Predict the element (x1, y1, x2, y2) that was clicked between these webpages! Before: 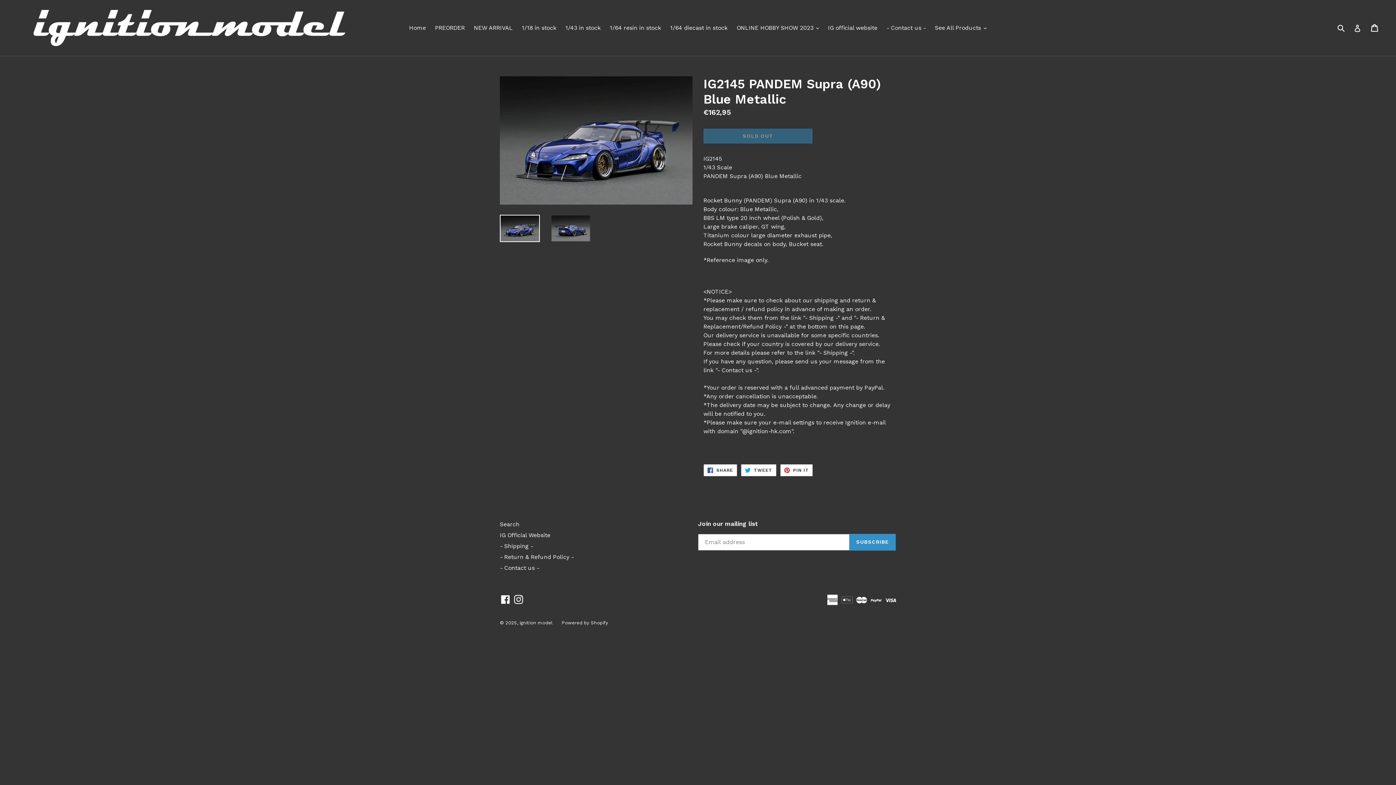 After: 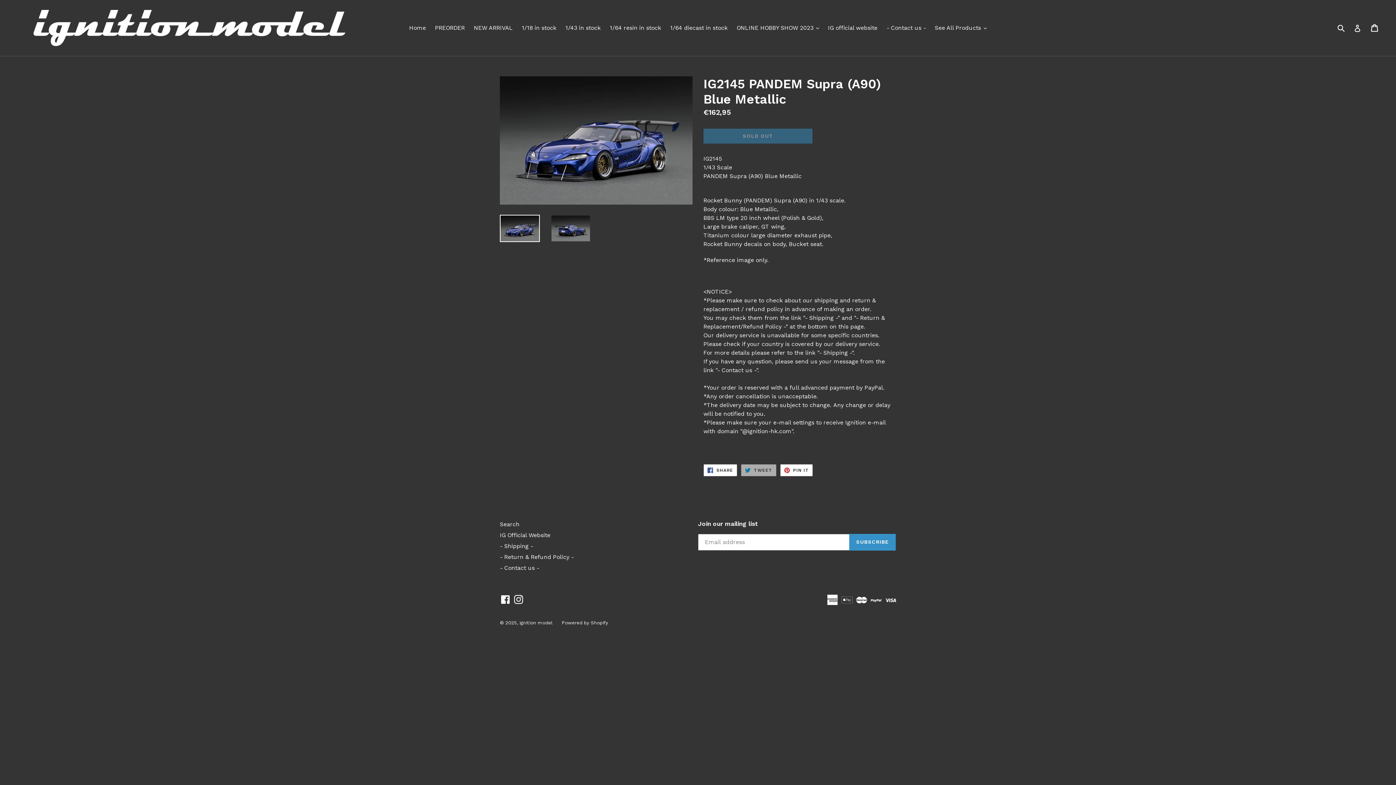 Action: label:  TWEET
TWEET ON TWITTER bbox: (741, 464, 776, 476)